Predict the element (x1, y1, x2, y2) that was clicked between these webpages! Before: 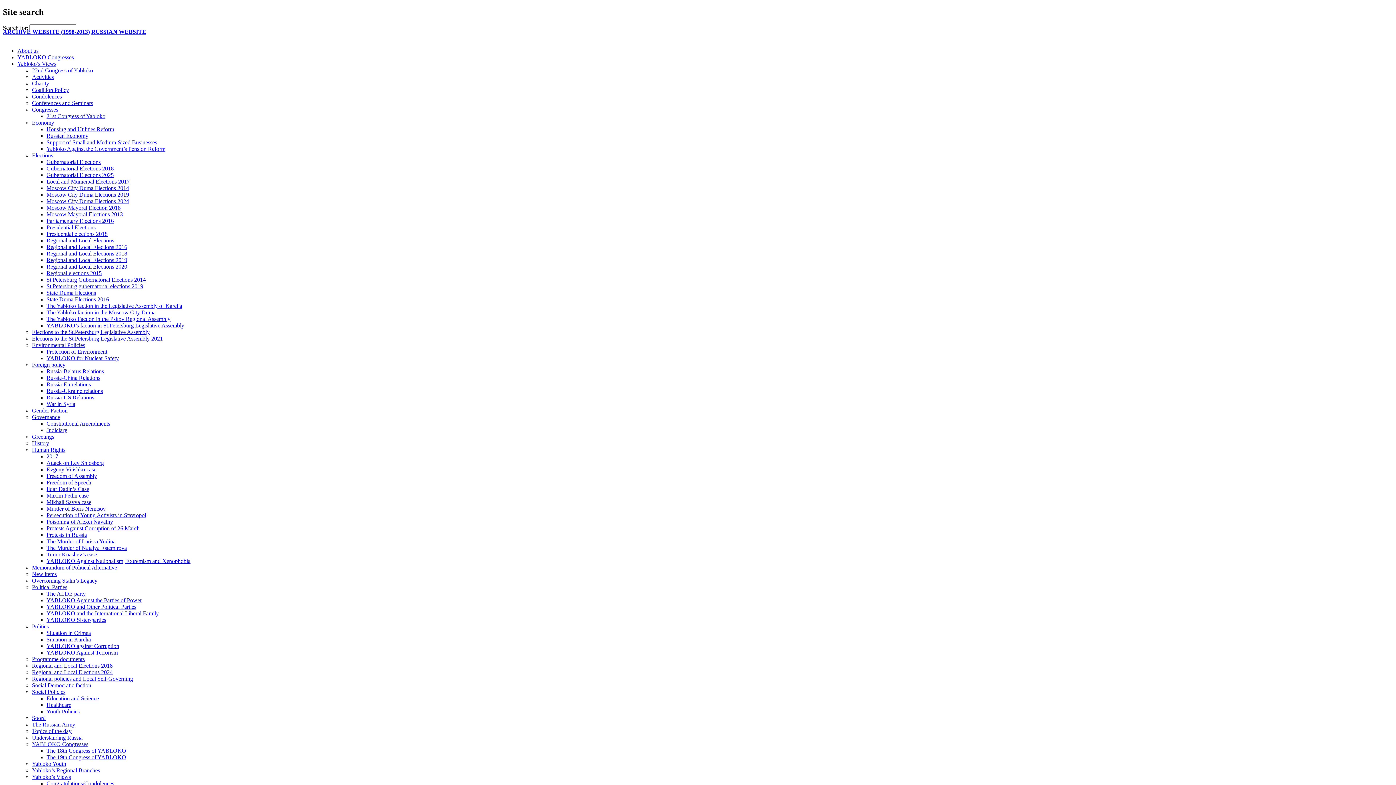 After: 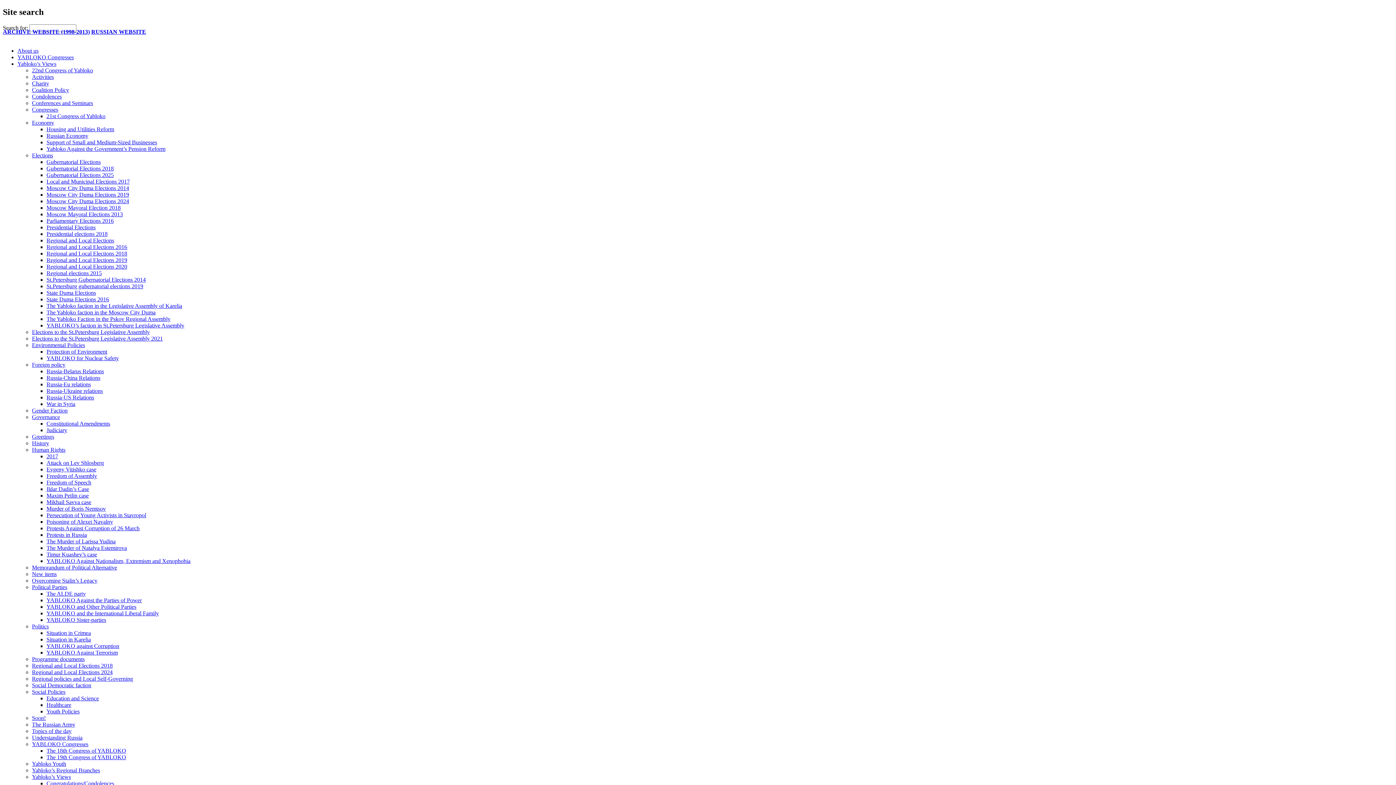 Action: bbox: (46, 158, 100, 165) label: Gubernatorial Elections